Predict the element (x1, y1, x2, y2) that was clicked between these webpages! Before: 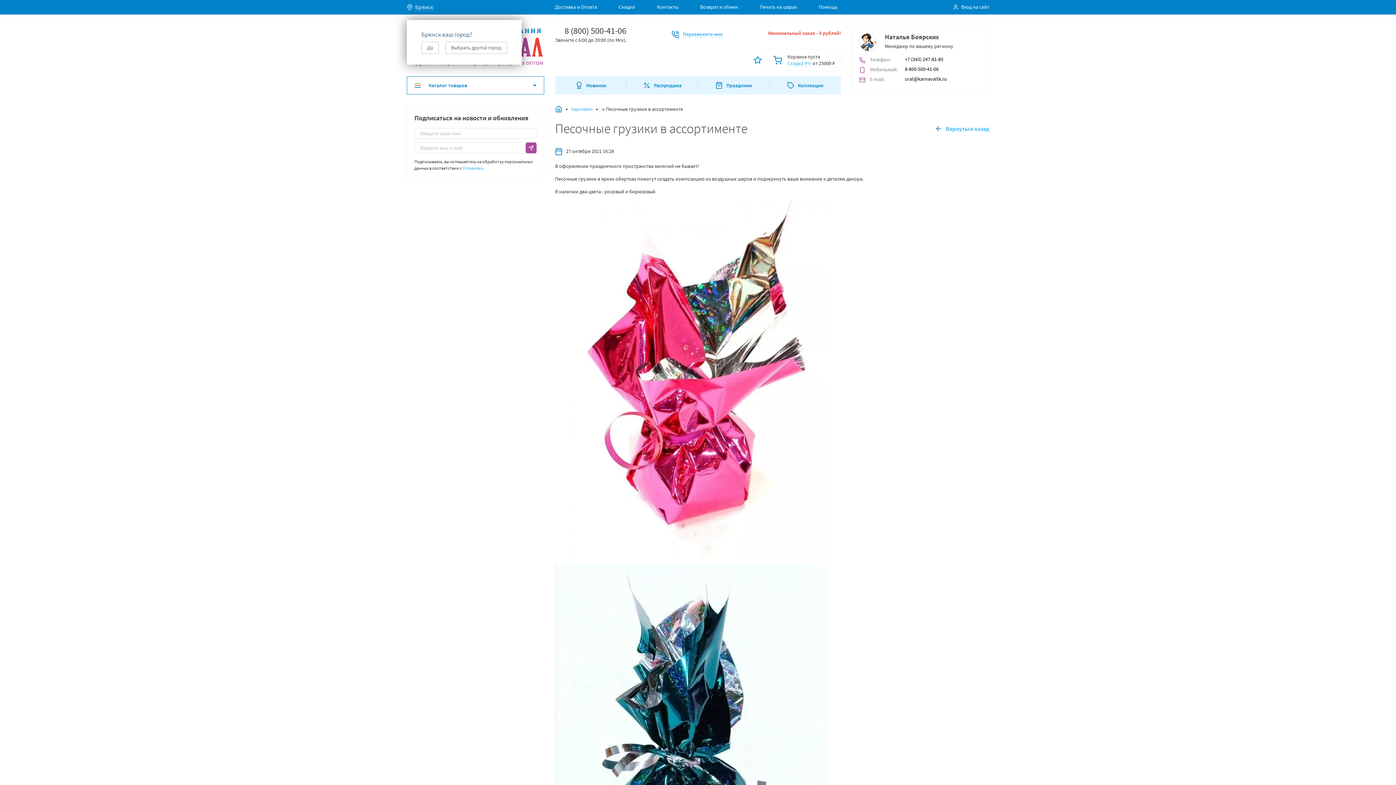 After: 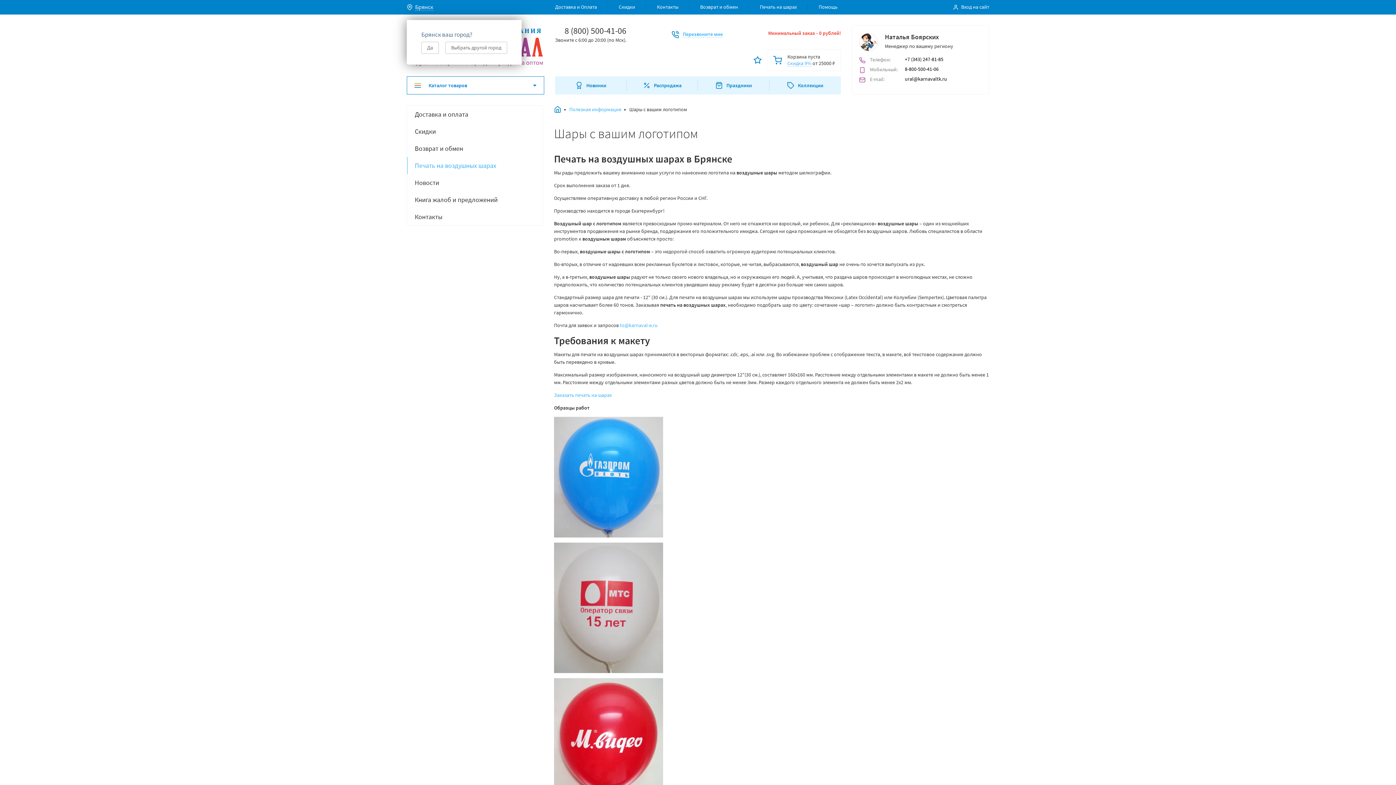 Action: label: Печать на шарах bbox: (749, 0, 808, 14)